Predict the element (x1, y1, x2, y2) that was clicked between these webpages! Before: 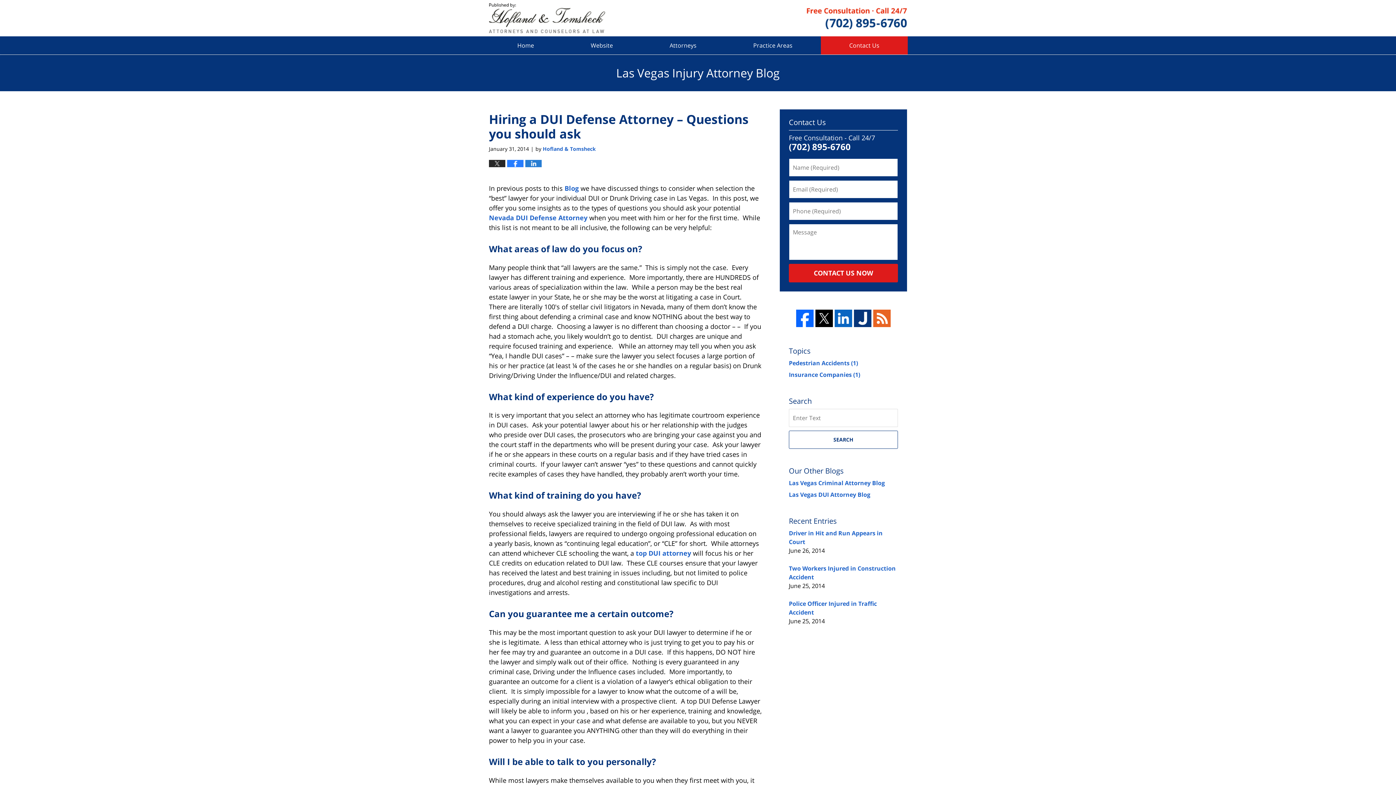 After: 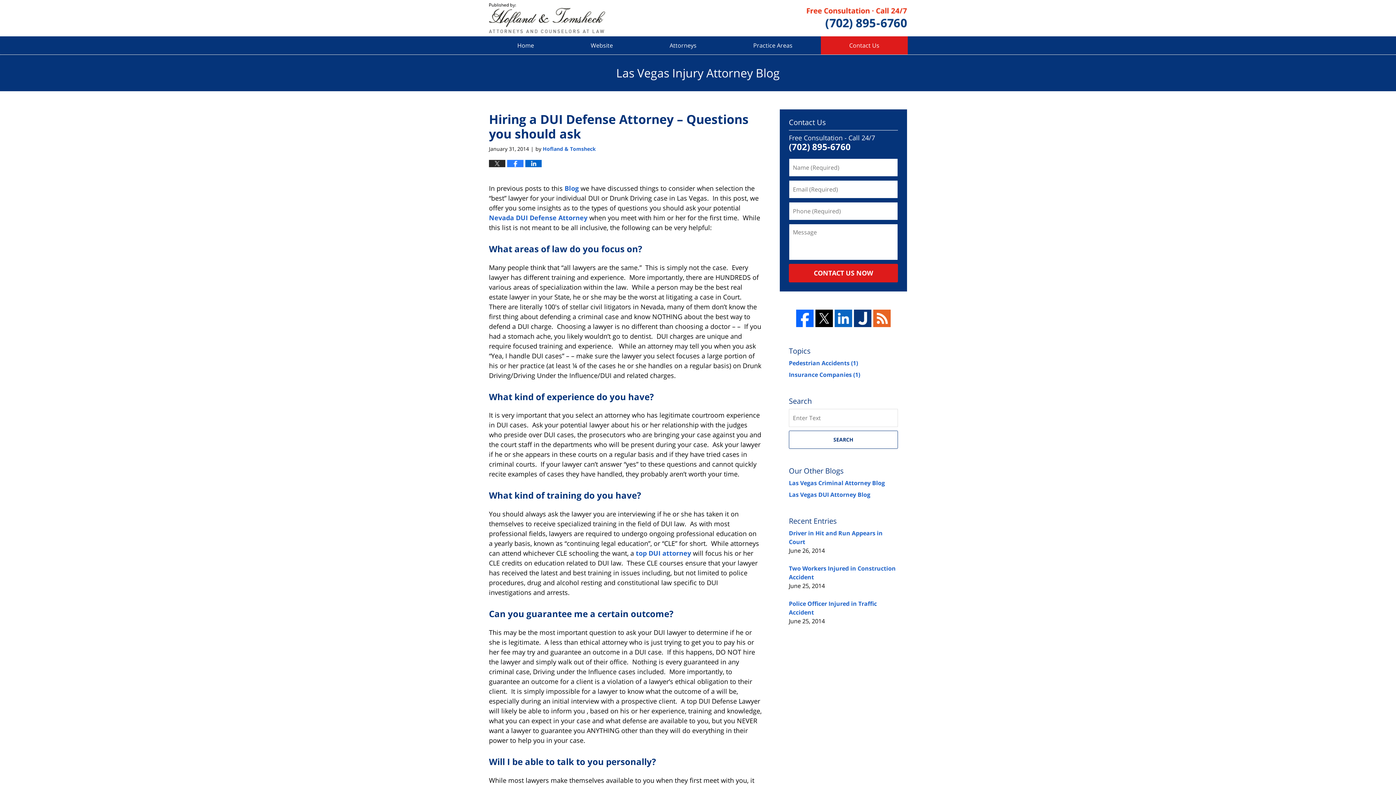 Action: bbox: (525, 159, 541, 167)